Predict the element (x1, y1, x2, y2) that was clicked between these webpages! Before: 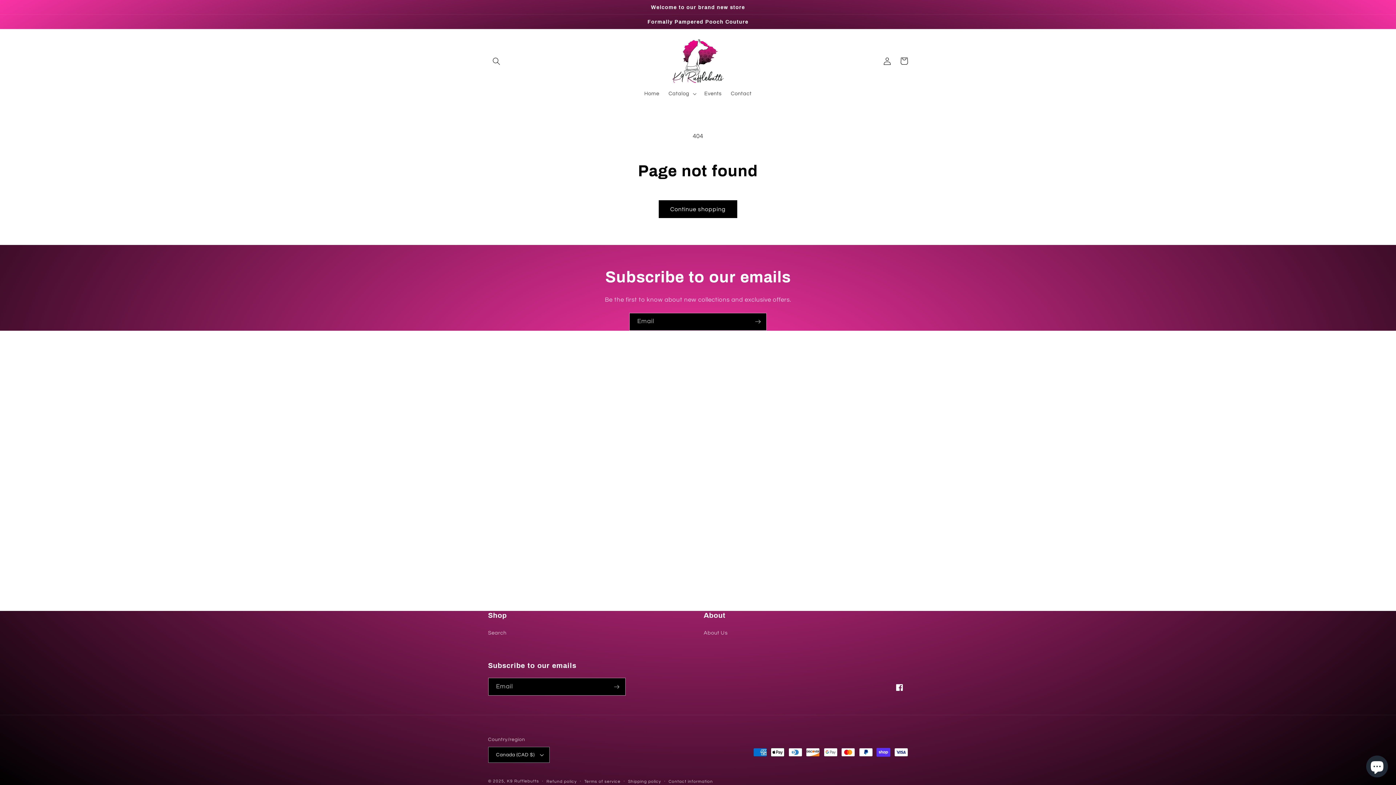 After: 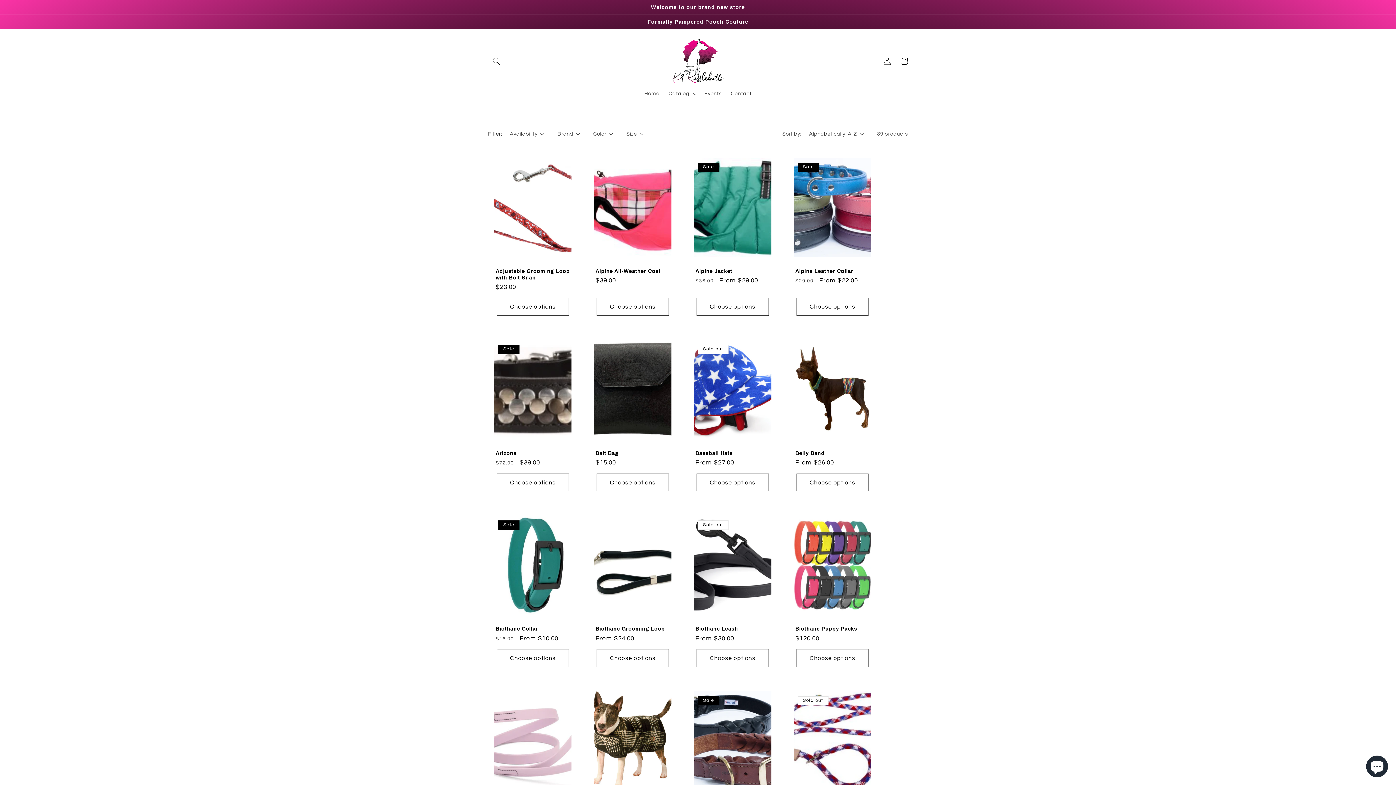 Action: bbox: (658, 200, 737, 218) label: Continue shopping